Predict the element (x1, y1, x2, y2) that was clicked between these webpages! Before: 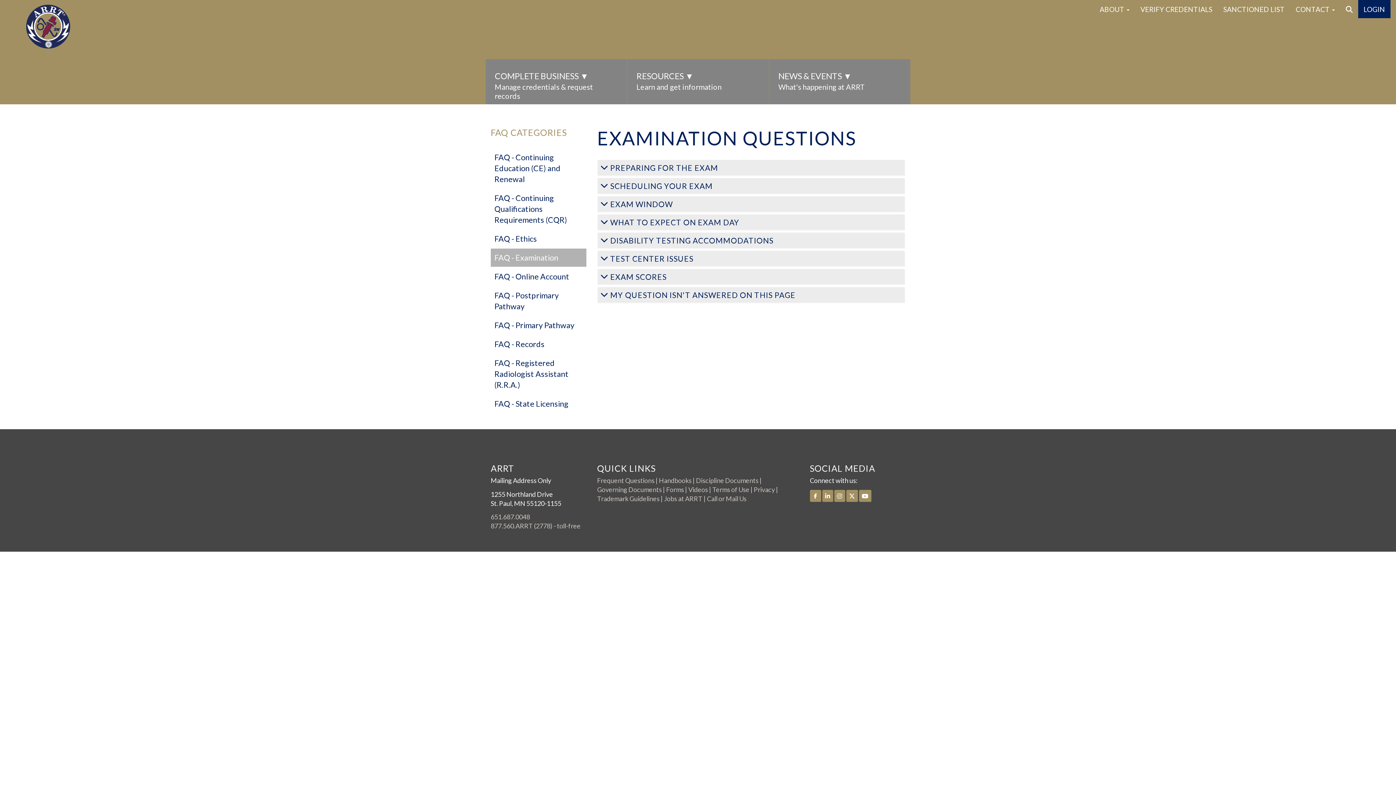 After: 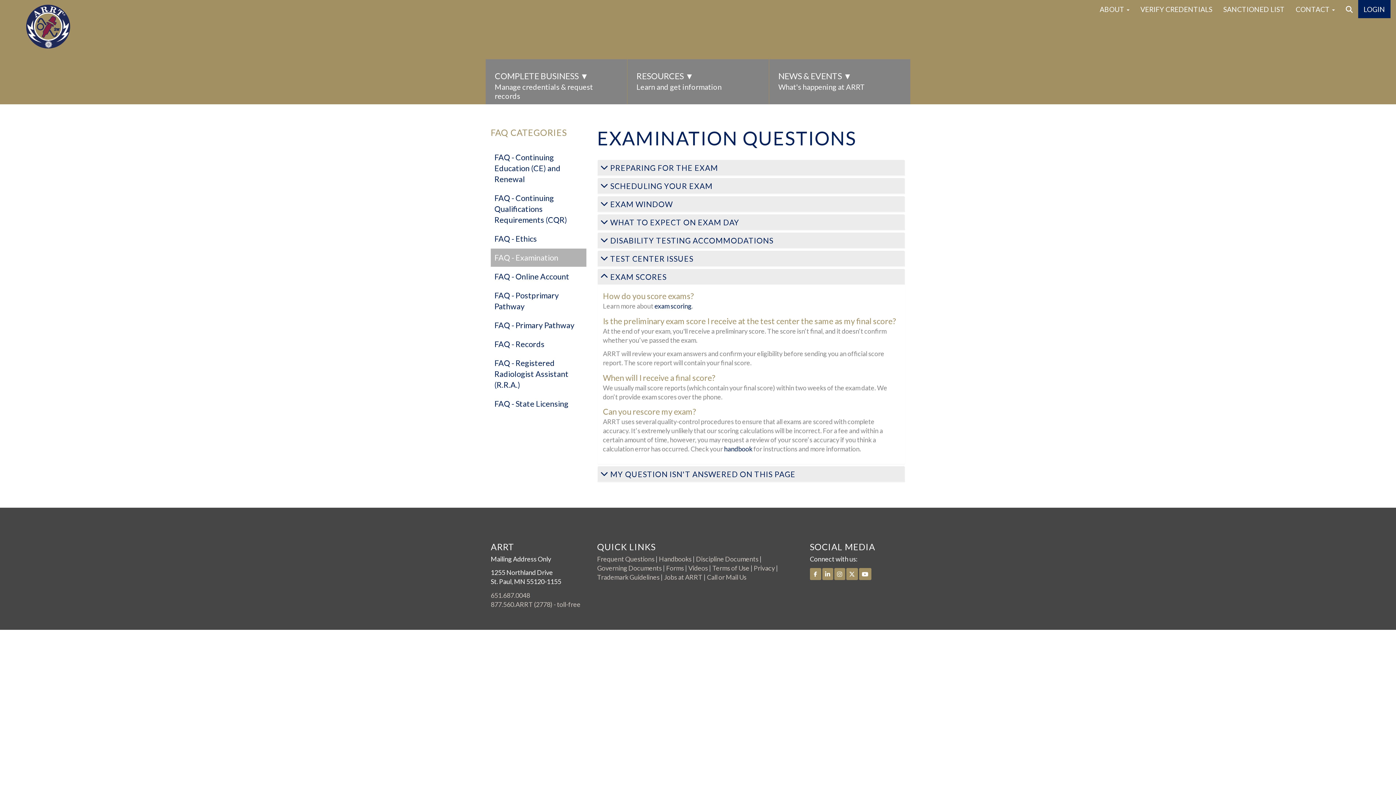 Action: bbox: (597, 269, 905, 284) label: EXAM SCORES